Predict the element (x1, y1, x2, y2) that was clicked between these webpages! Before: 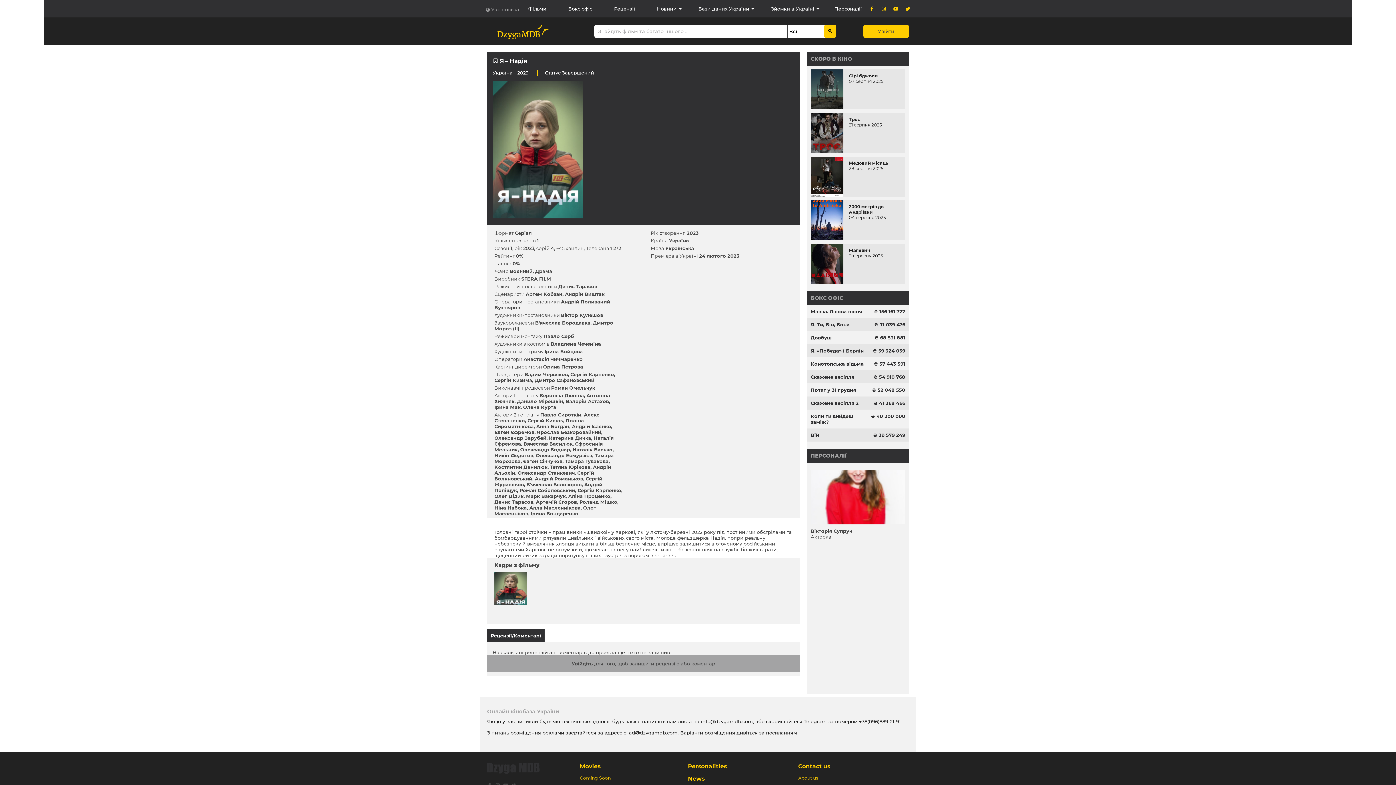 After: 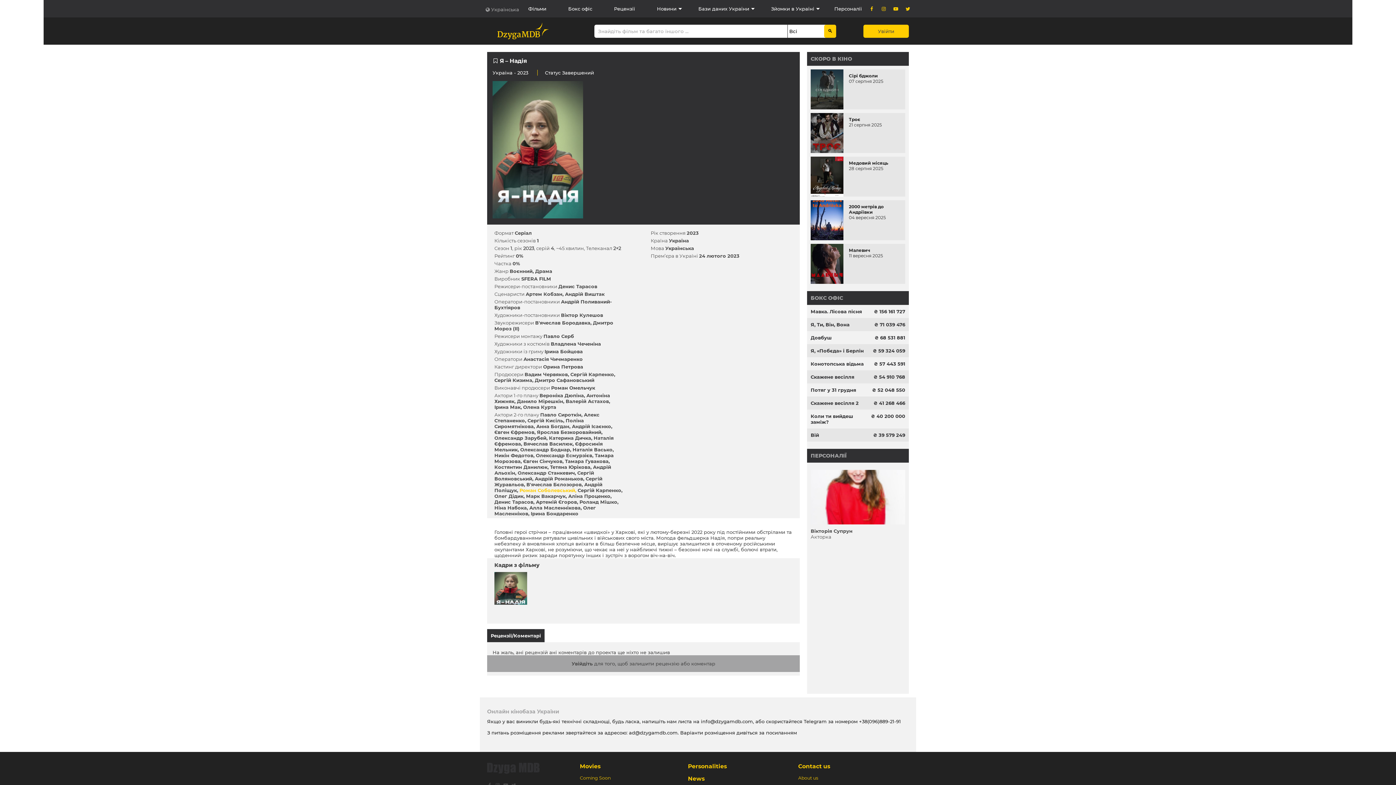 Action: bbox: (519, 487, 577, 493) label: Роман Соболевський